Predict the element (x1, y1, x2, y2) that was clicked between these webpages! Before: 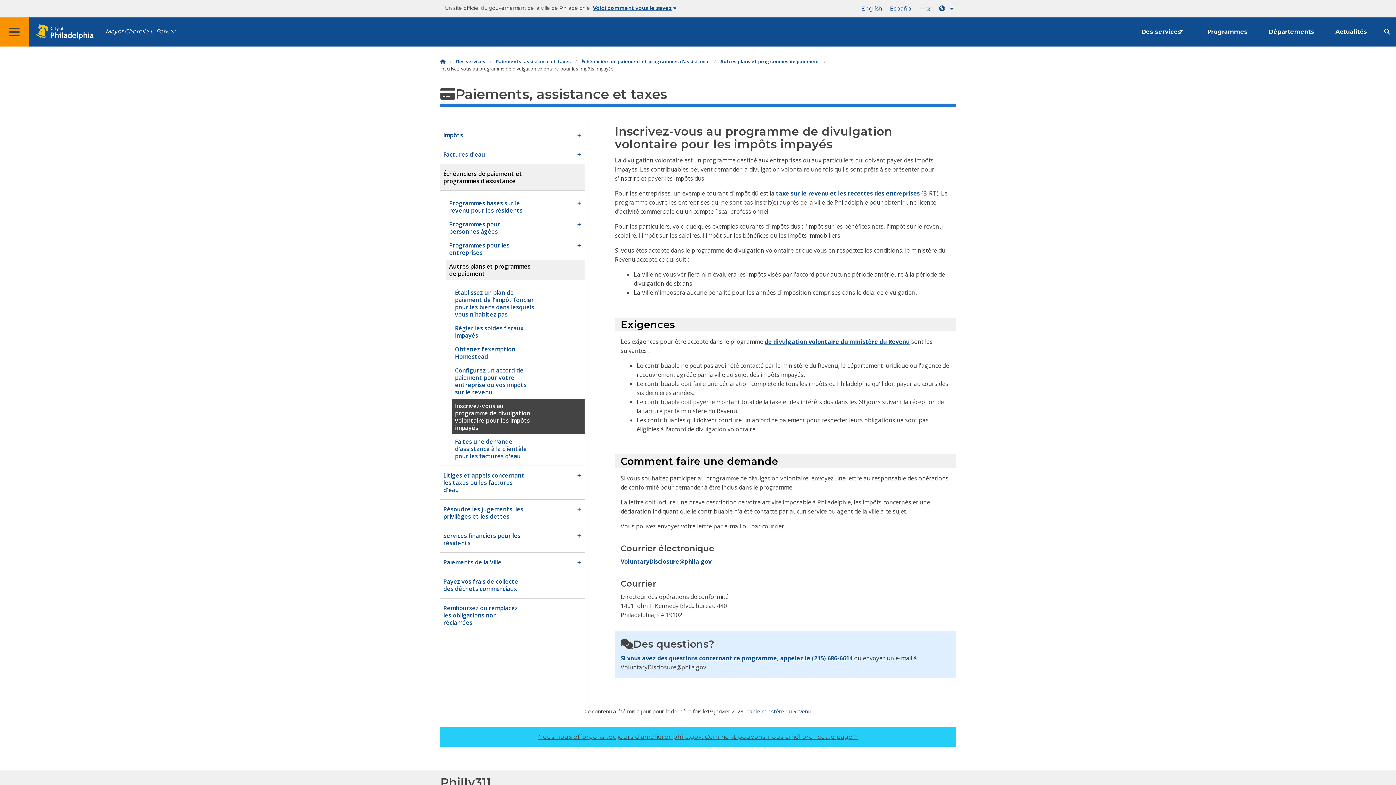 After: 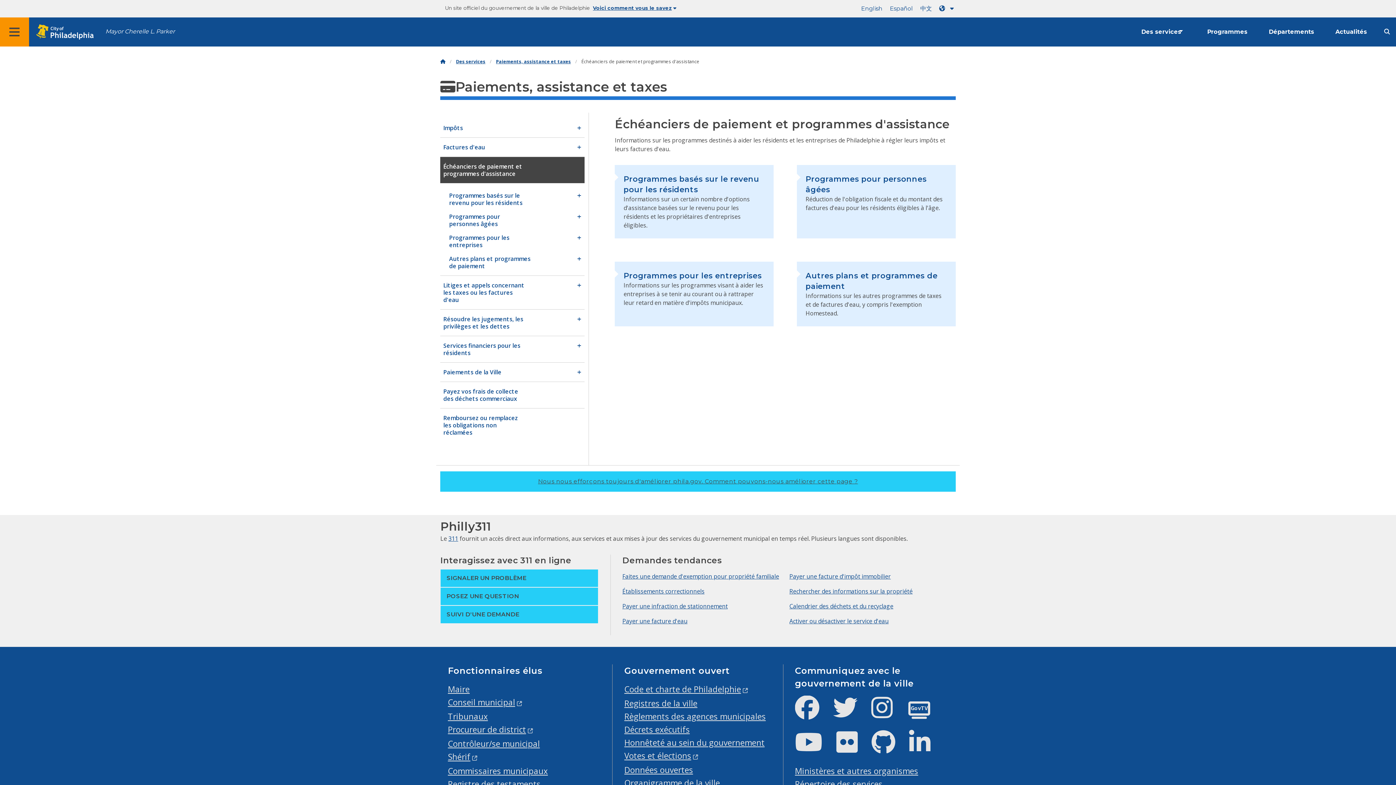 Action: bbox: (581, 58, 709, 64) label: Échéanciers de paiement et programmes d'assistance